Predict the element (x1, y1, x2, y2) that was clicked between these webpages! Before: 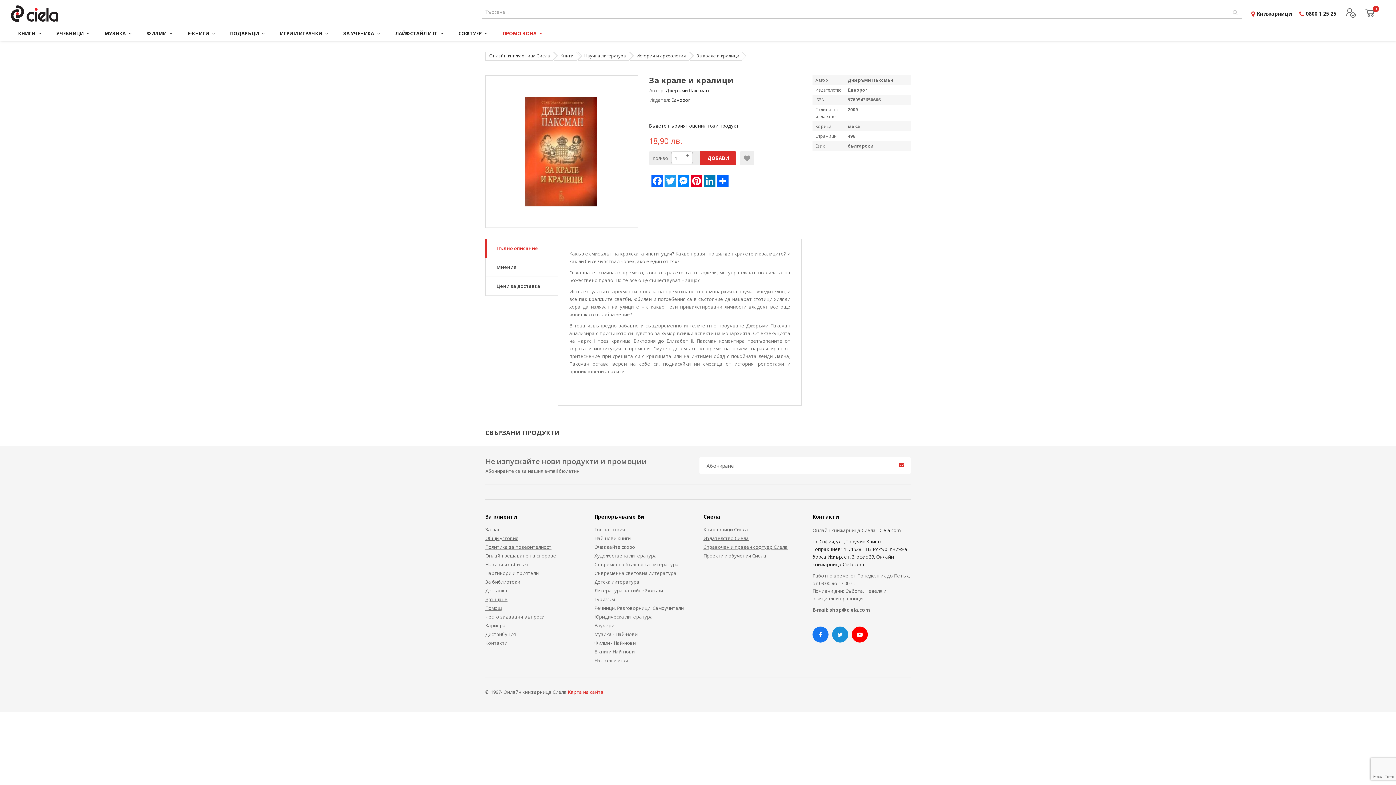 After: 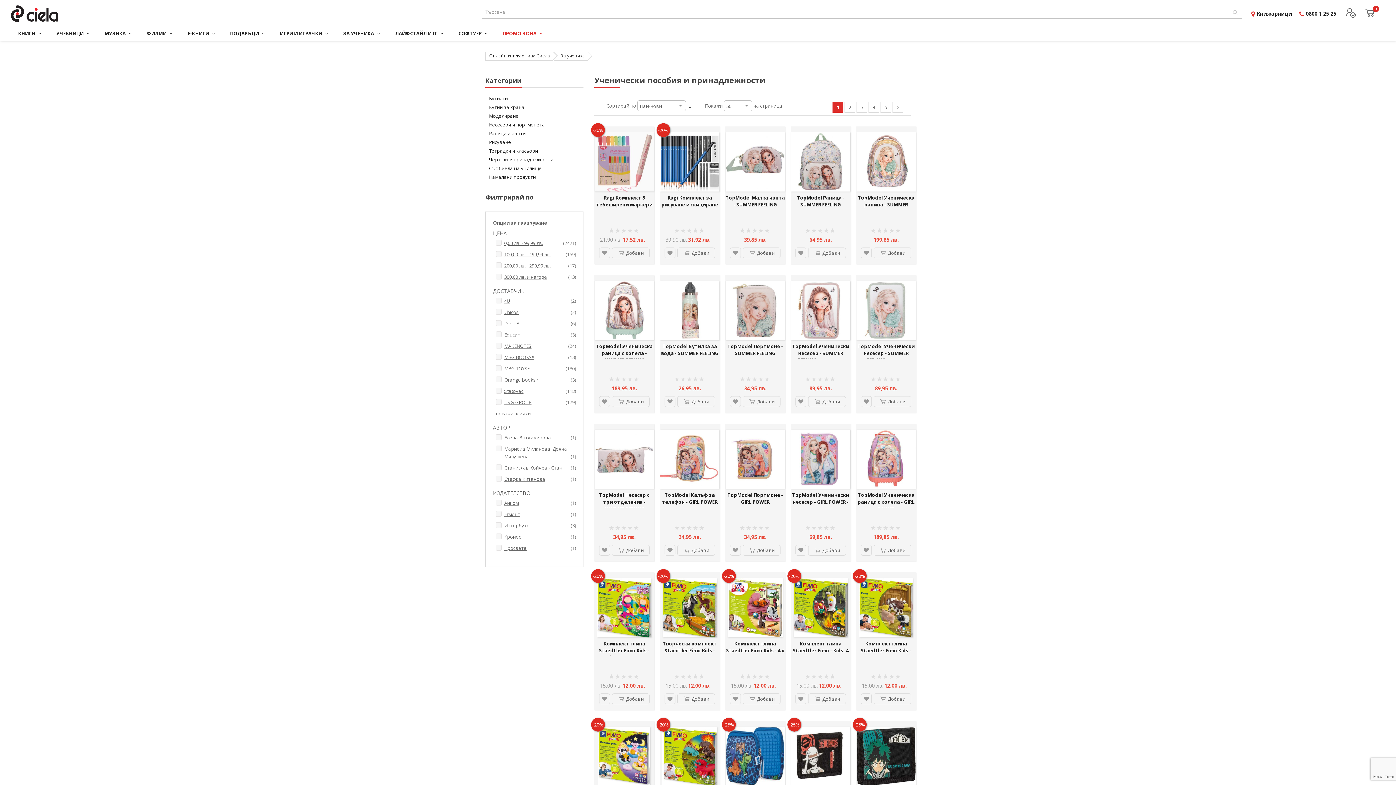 Action: label: ЗА УЧЕНИКА  bbox: (336, 26, 387, 40)